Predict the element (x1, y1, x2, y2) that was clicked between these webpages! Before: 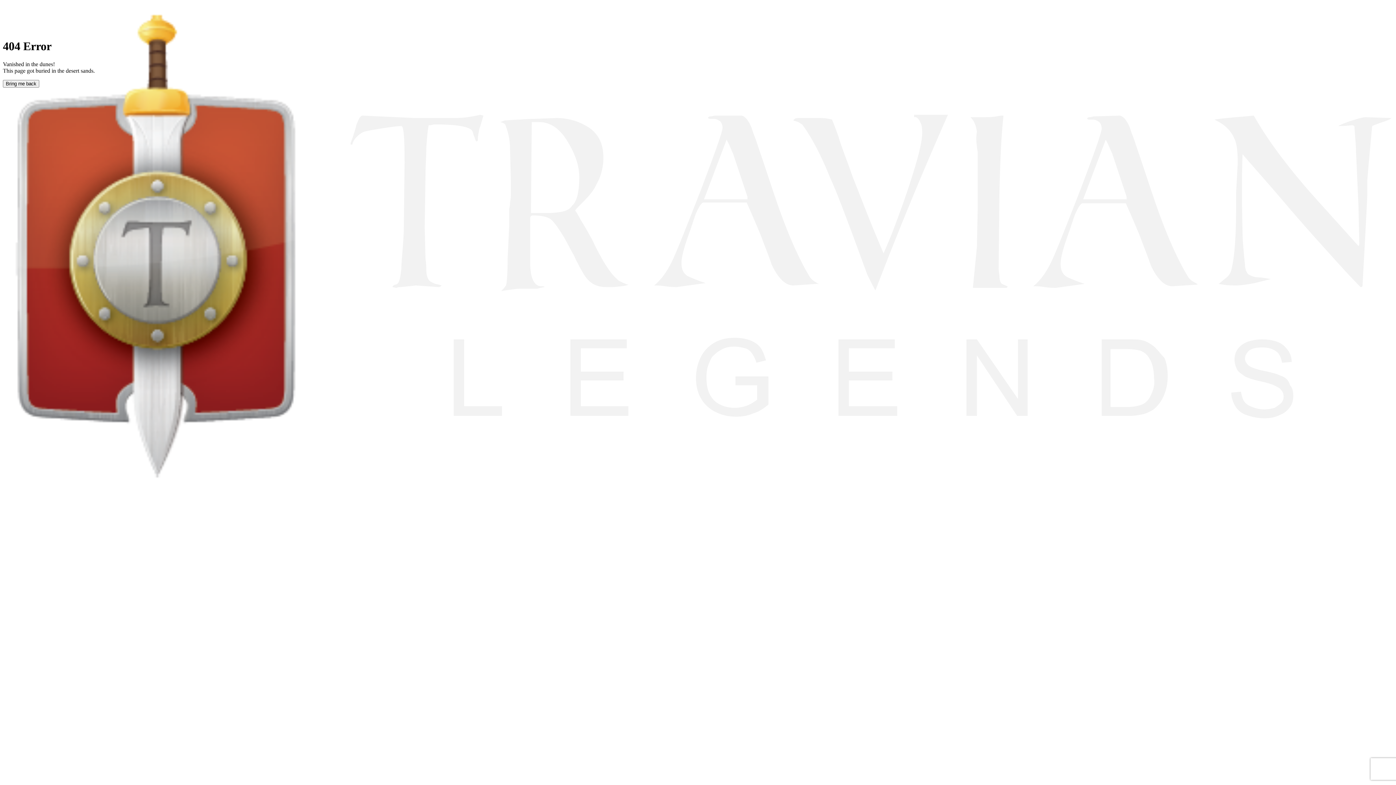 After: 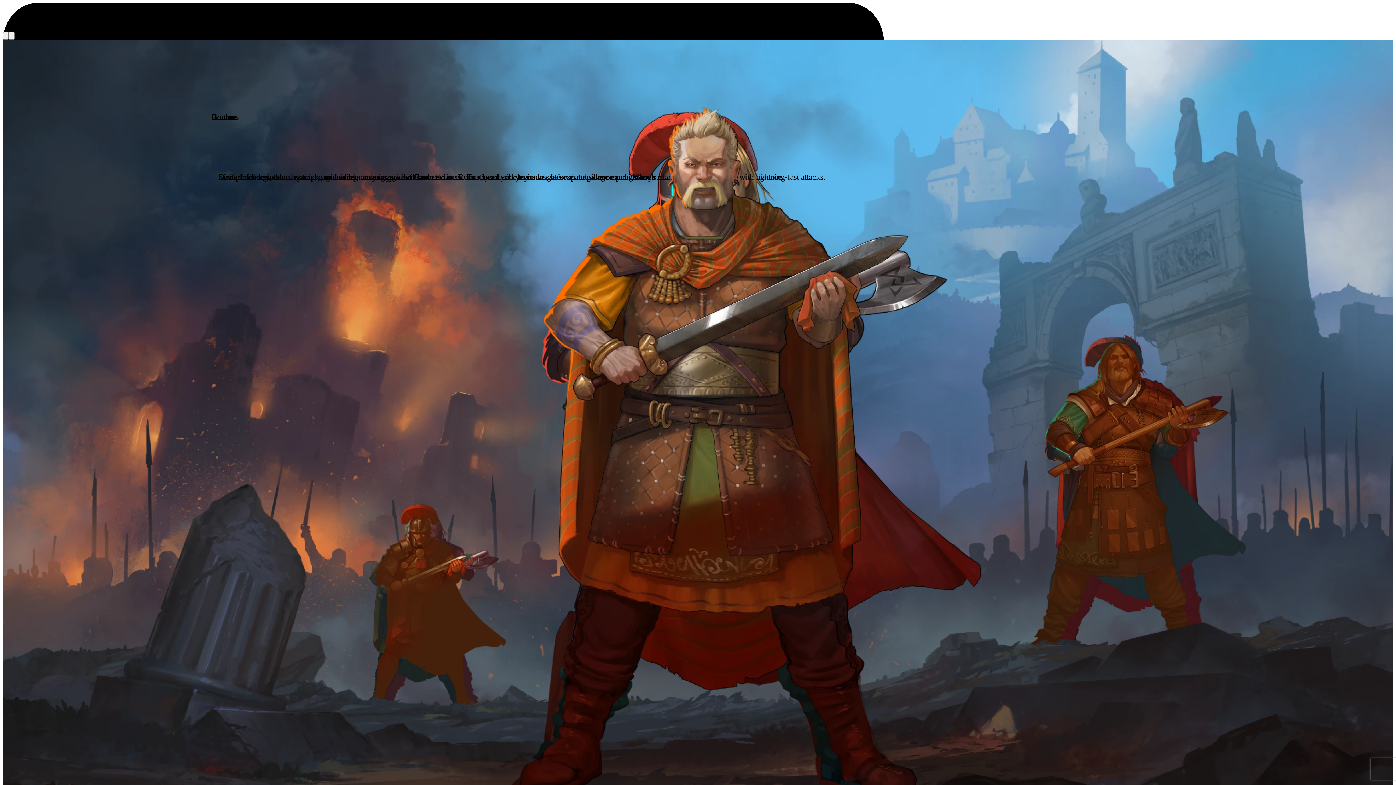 Action: label: Bring me back bbox: (2, 79, 39, 87)